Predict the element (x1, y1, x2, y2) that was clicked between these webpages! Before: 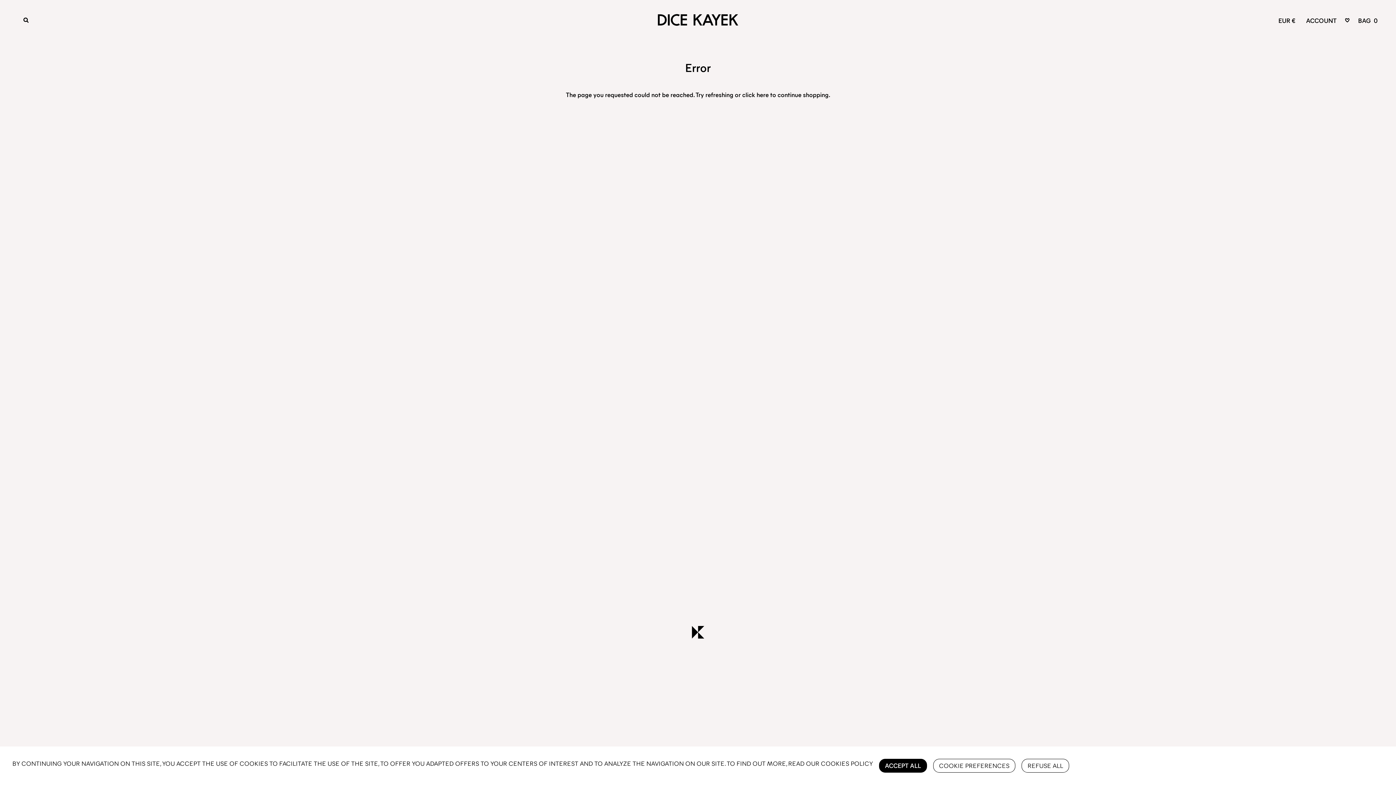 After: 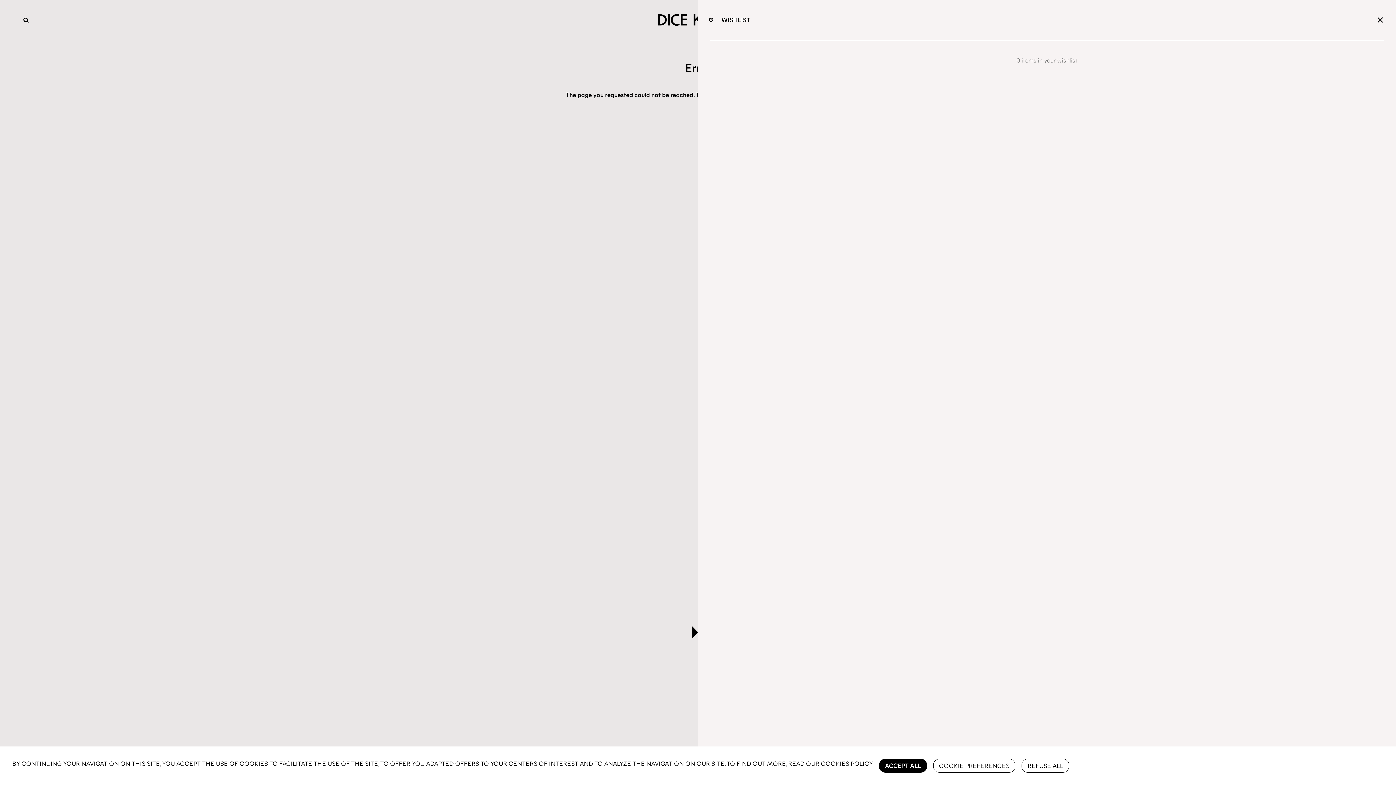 Action: bbox: (1341, 11, 1353, 29)